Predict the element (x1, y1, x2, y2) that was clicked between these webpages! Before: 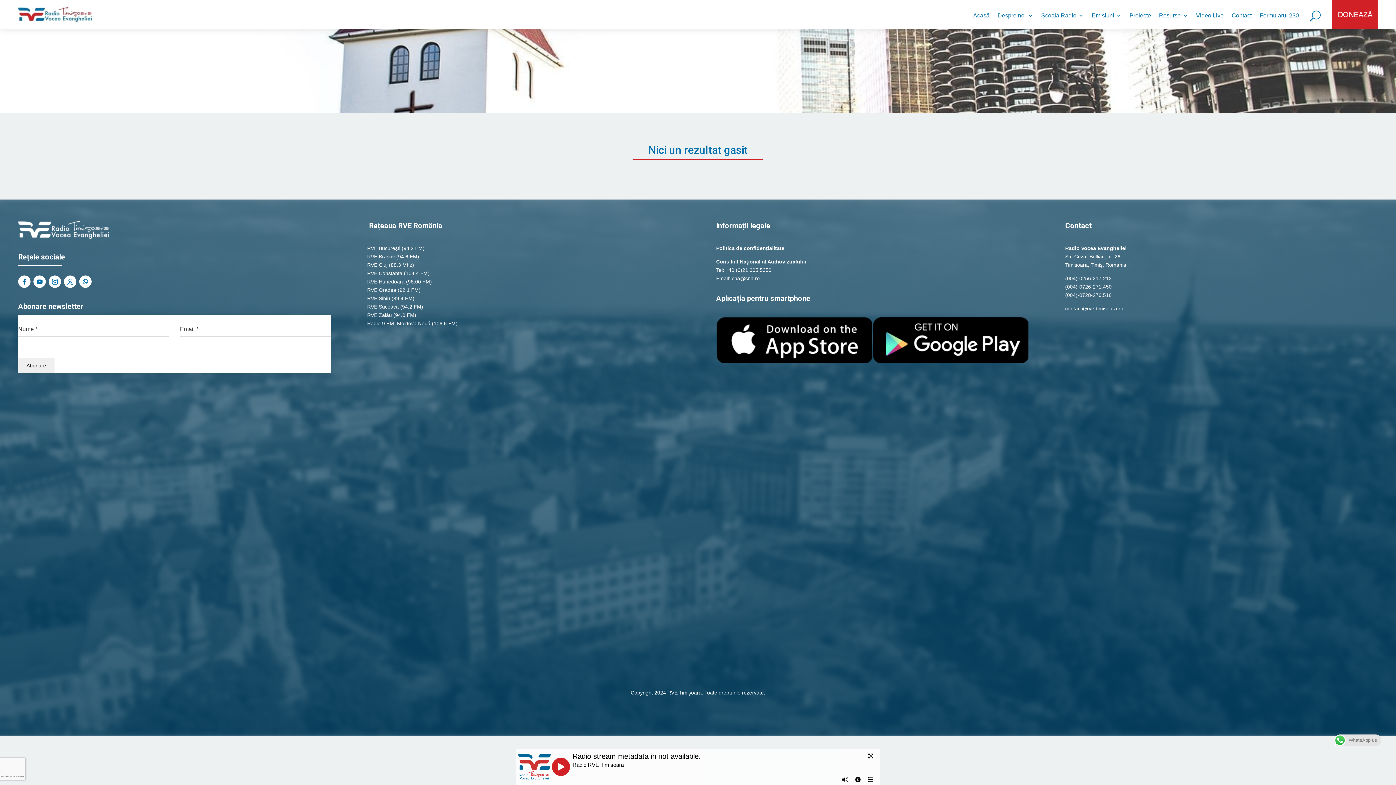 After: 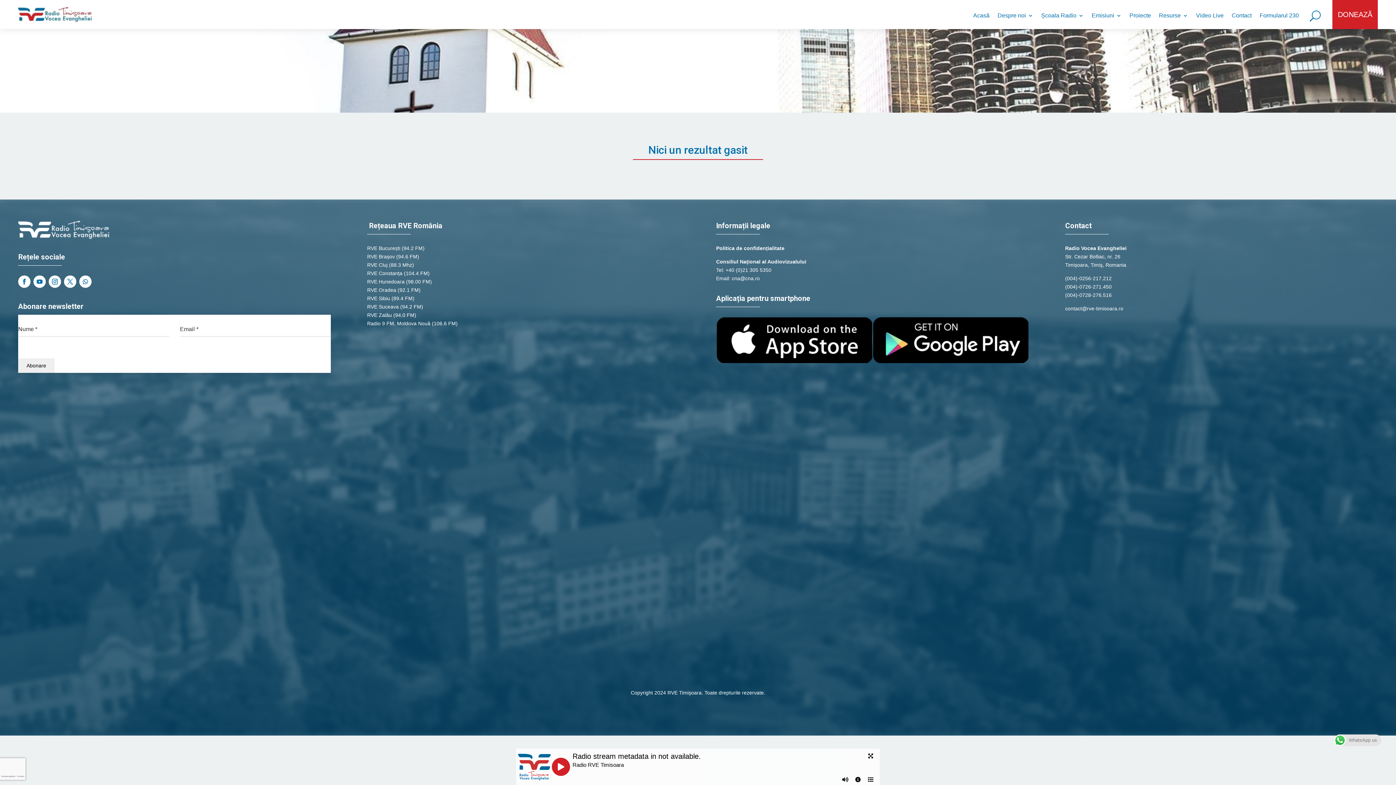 Action: bbox: (873, 358, 1028, 364)